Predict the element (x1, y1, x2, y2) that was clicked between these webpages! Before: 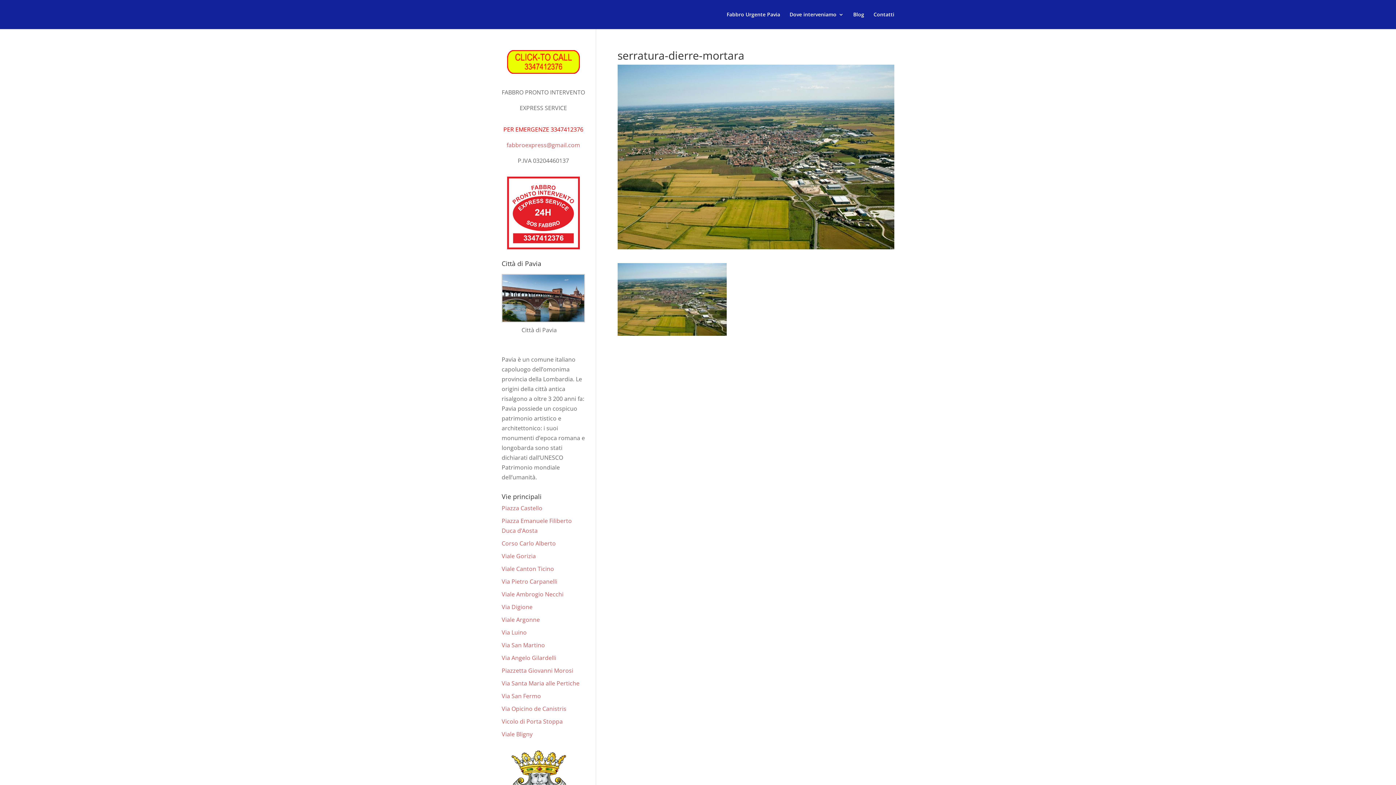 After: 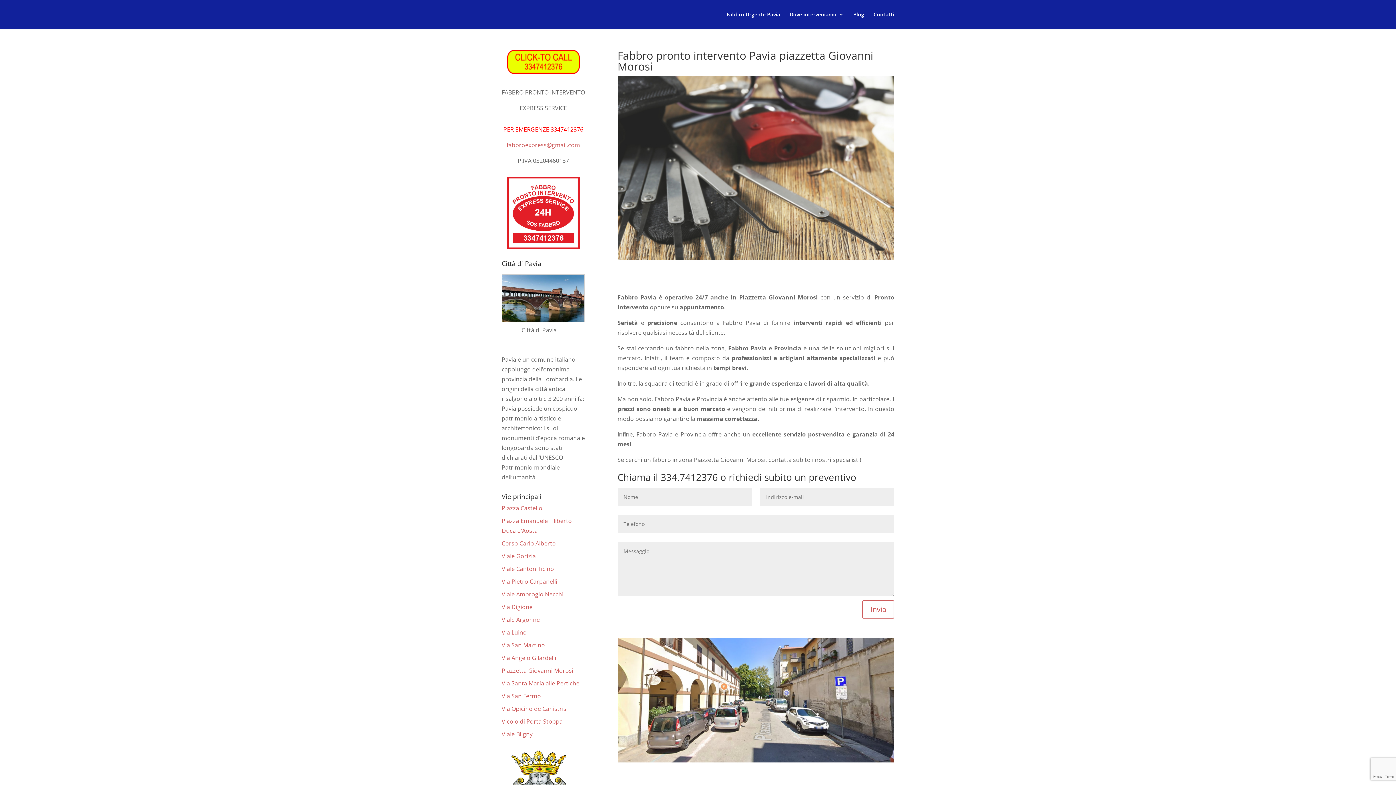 Action: bbox: (501, 667, 573, 675) label: Piazzetta Giovanni Morosi